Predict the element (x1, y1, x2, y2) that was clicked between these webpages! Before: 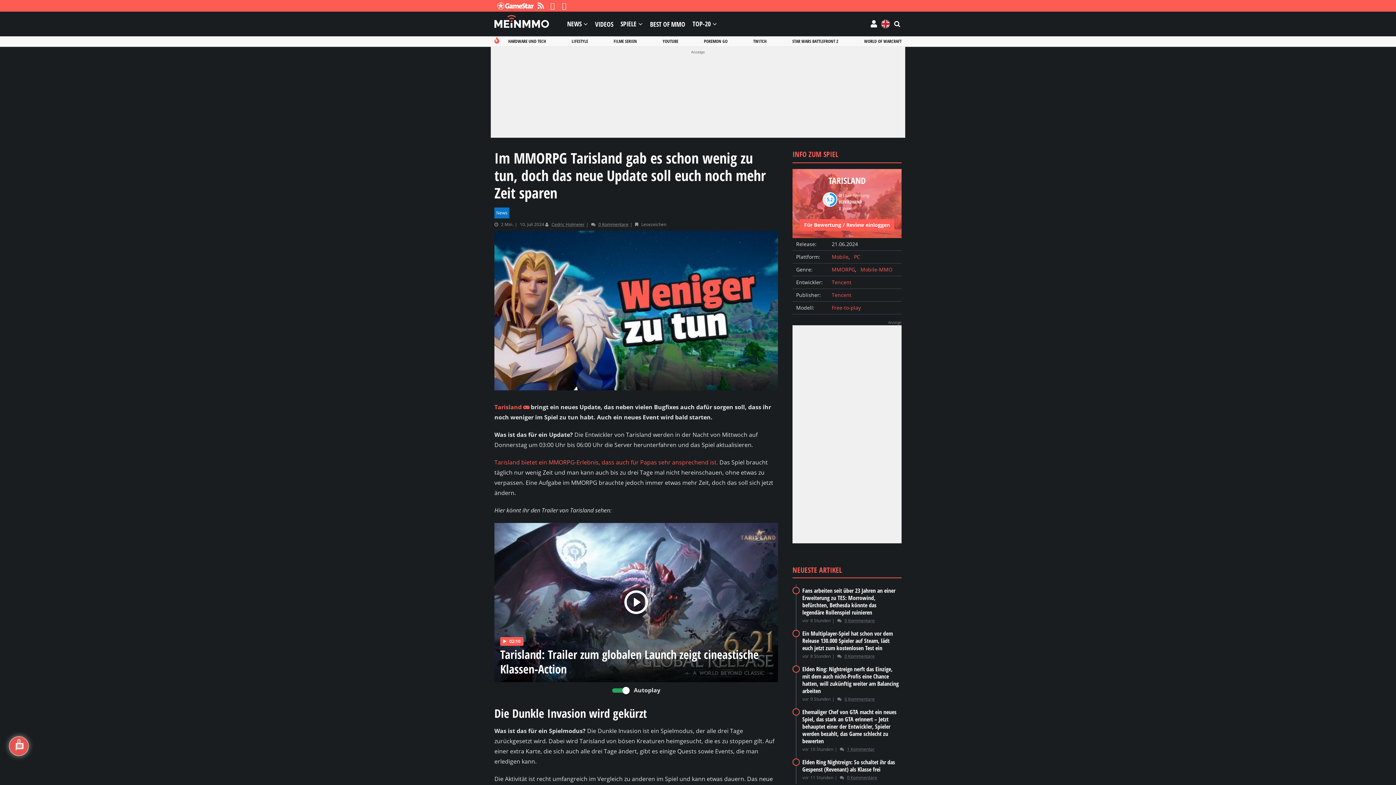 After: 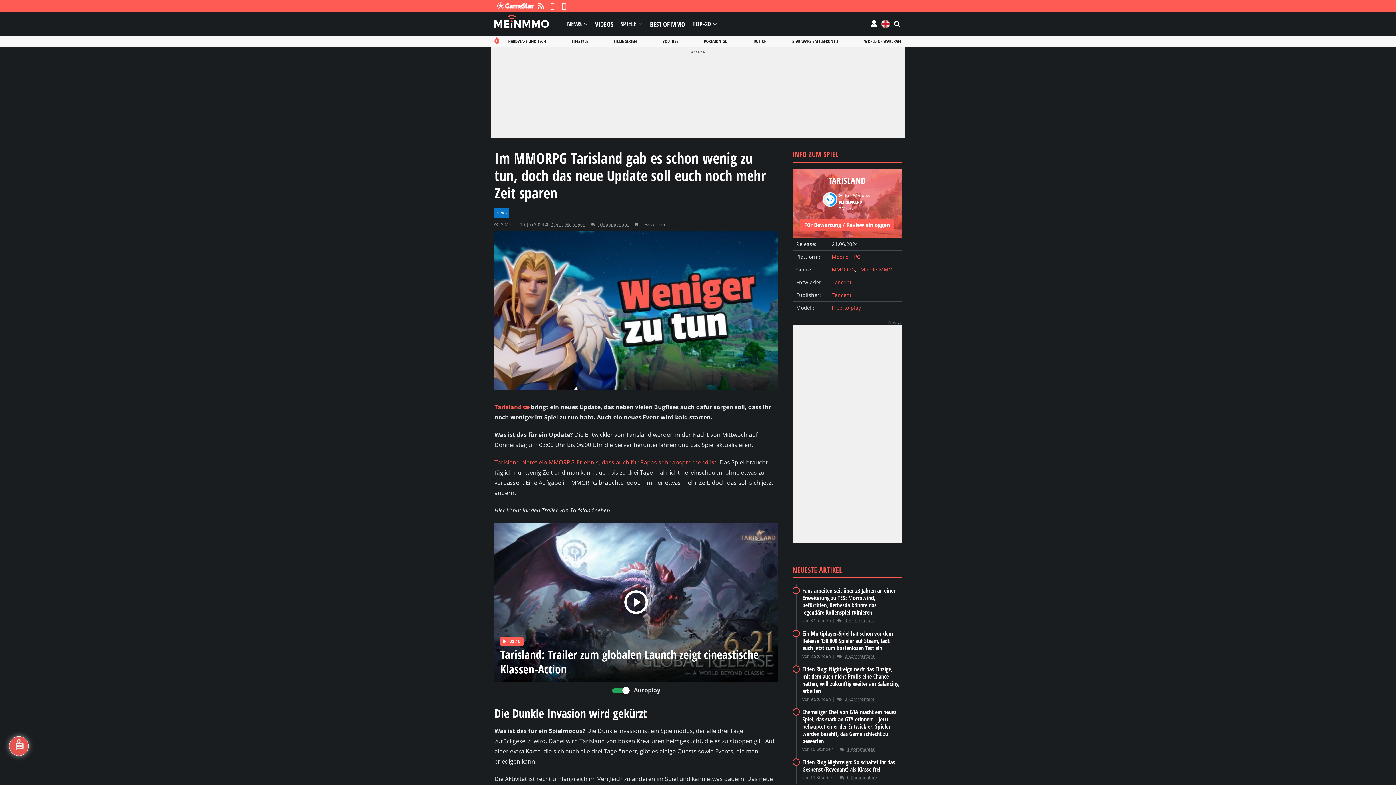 Action: bbox: (548, 1, 557, 10)